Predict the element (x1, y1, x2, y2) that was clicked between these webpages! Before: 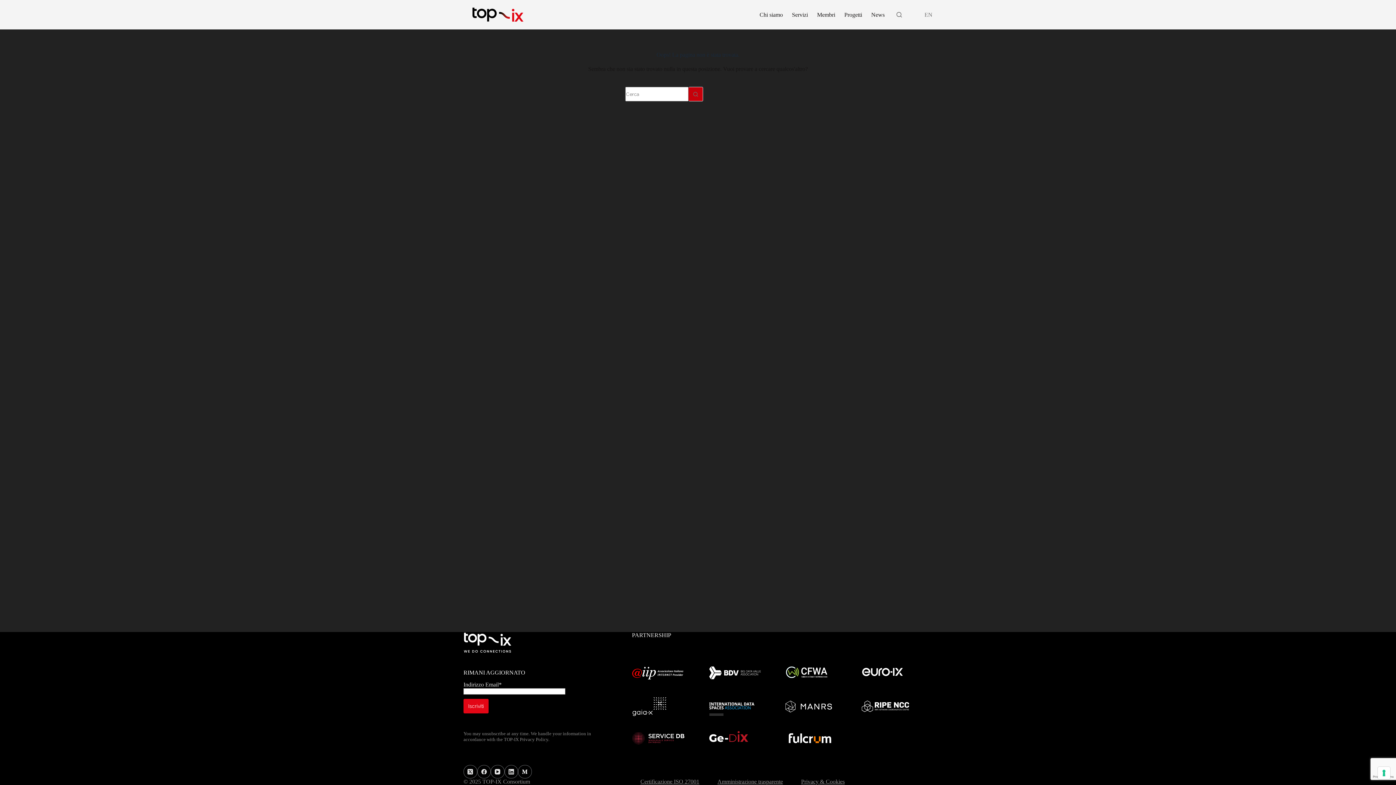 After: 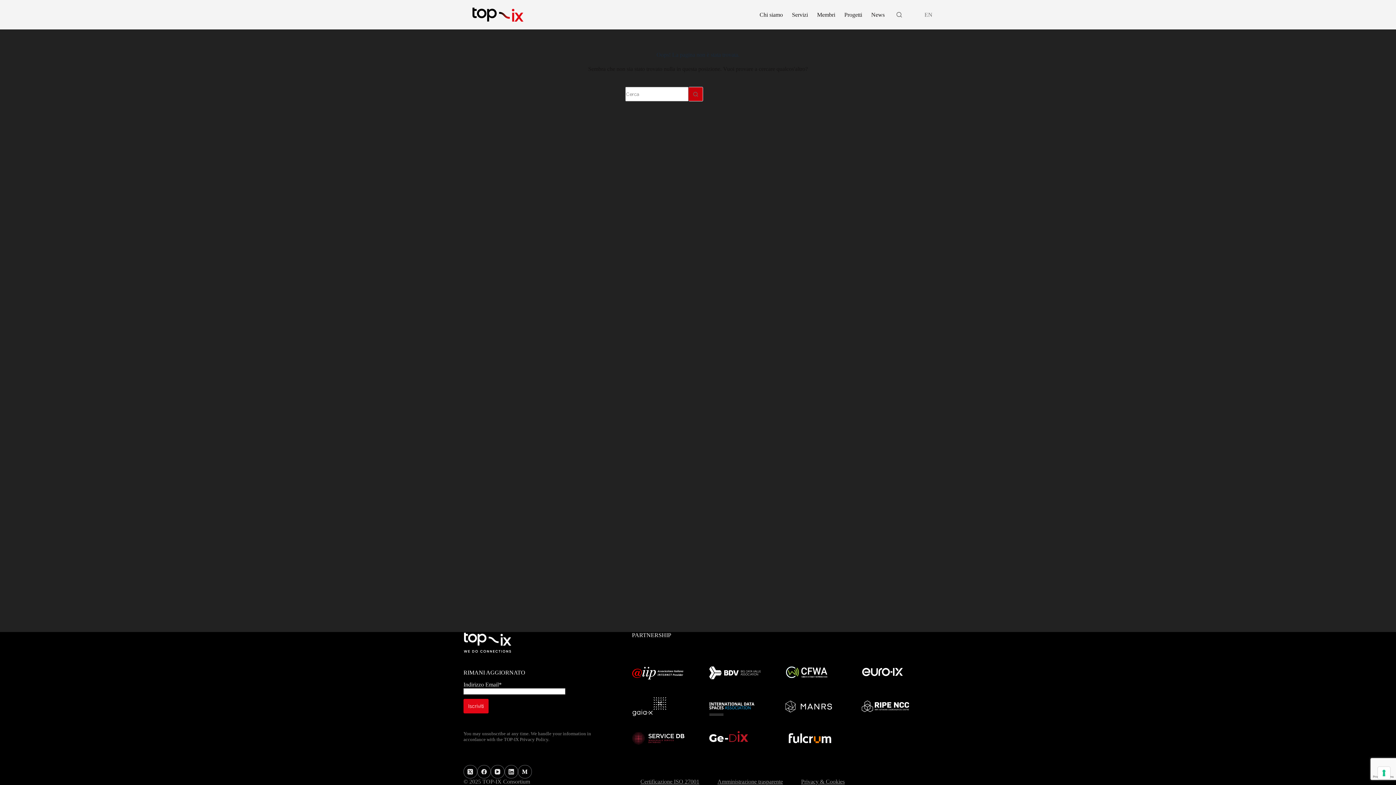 Action: bbox: (708, 778, 792, 785) label: Amministrazione trasparente